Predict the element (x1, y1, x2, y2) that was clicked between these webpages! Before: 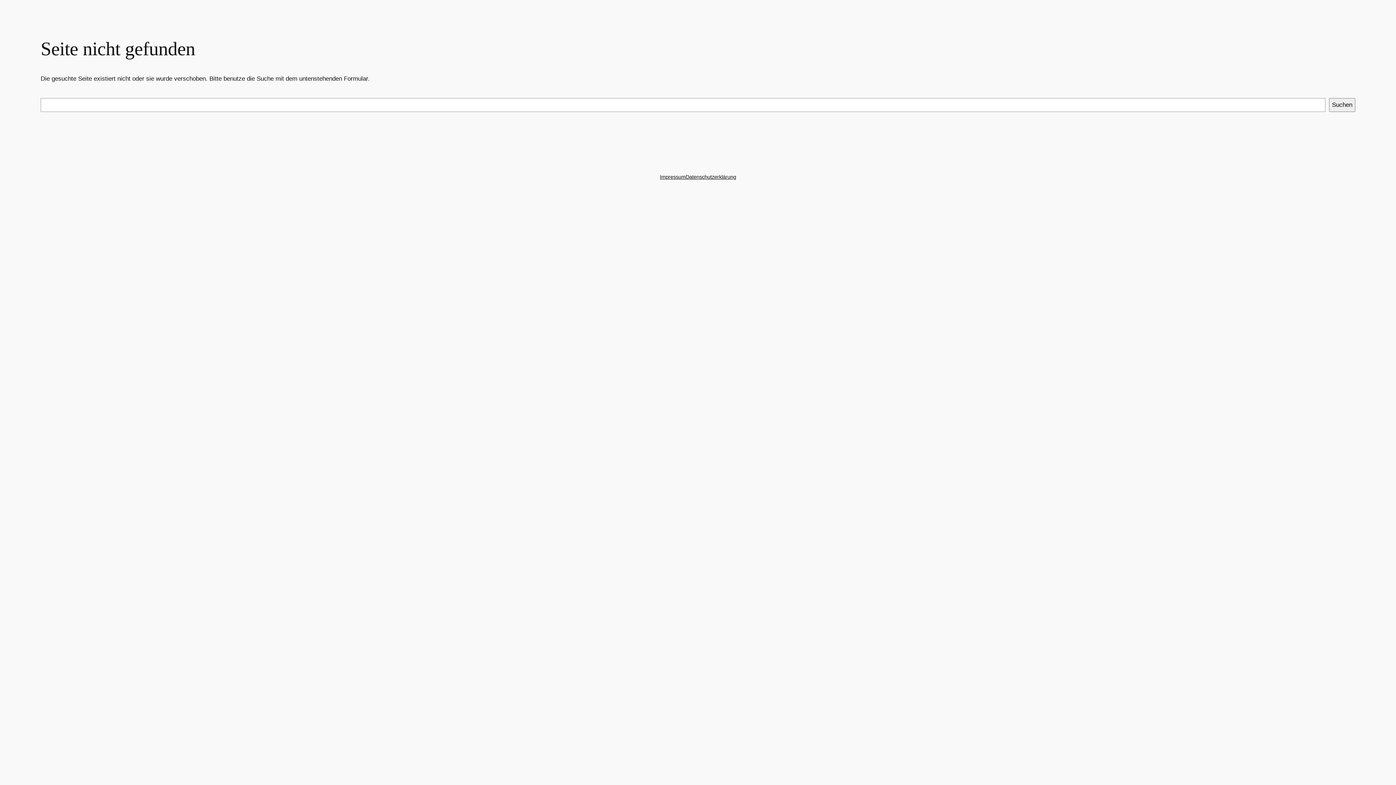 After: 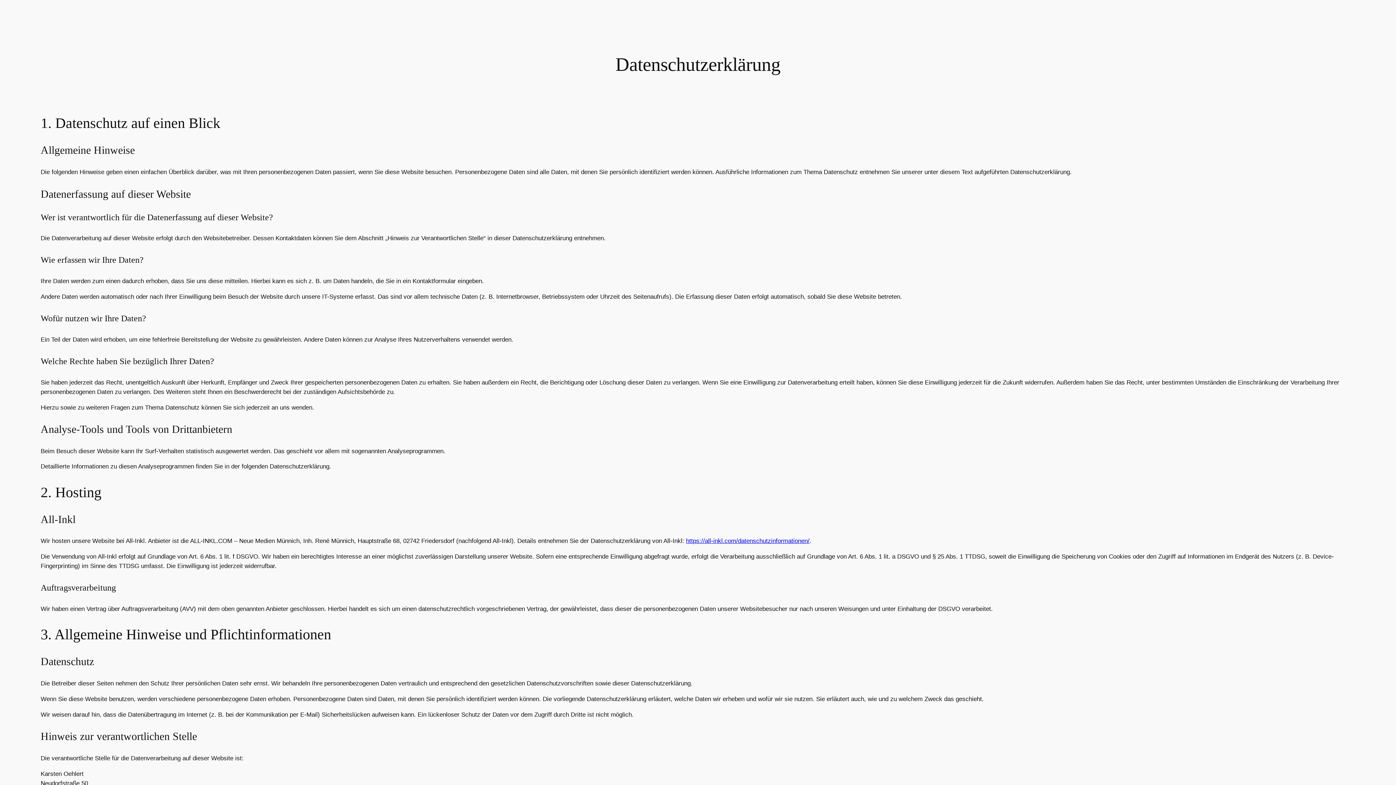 Action: bbox: (685, 173, 736, 181) label: Datenschutzerklärung